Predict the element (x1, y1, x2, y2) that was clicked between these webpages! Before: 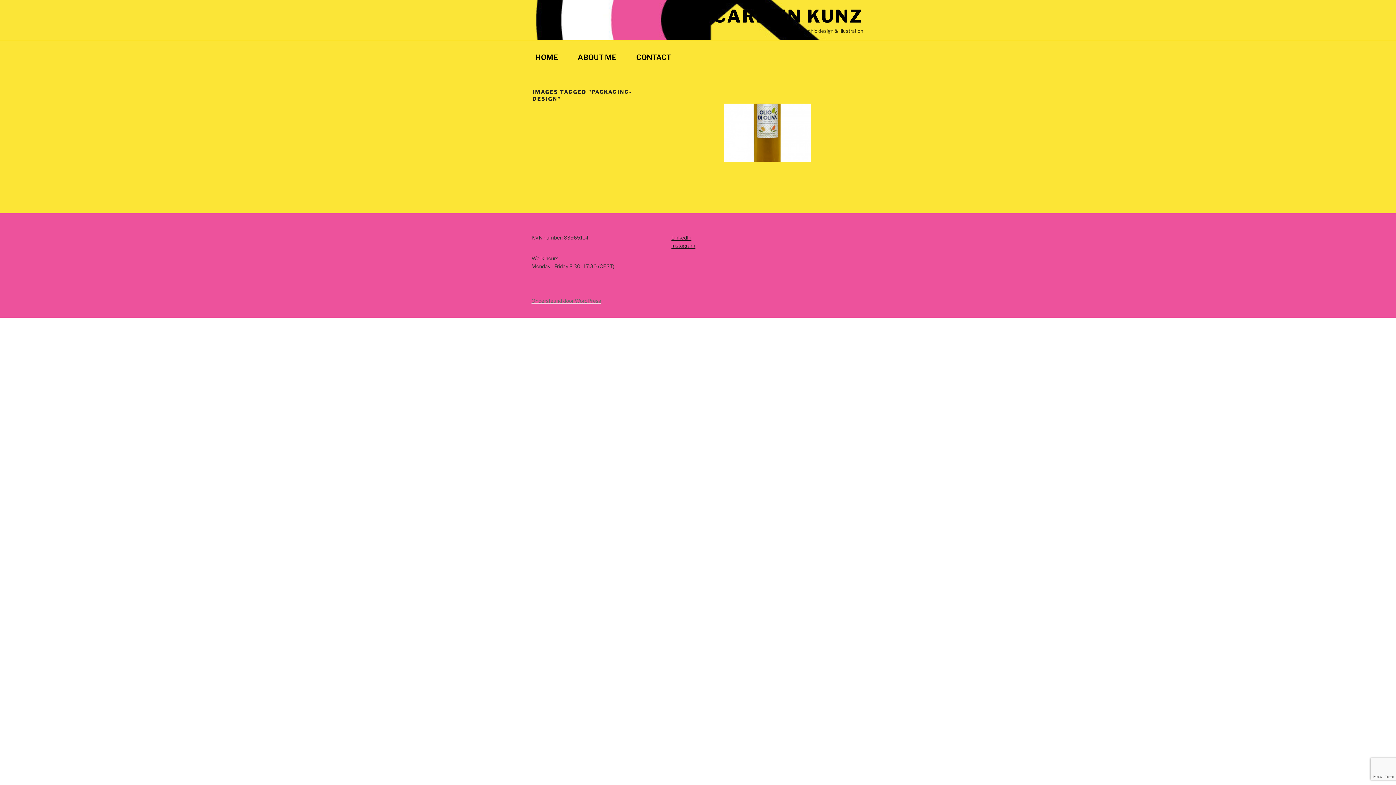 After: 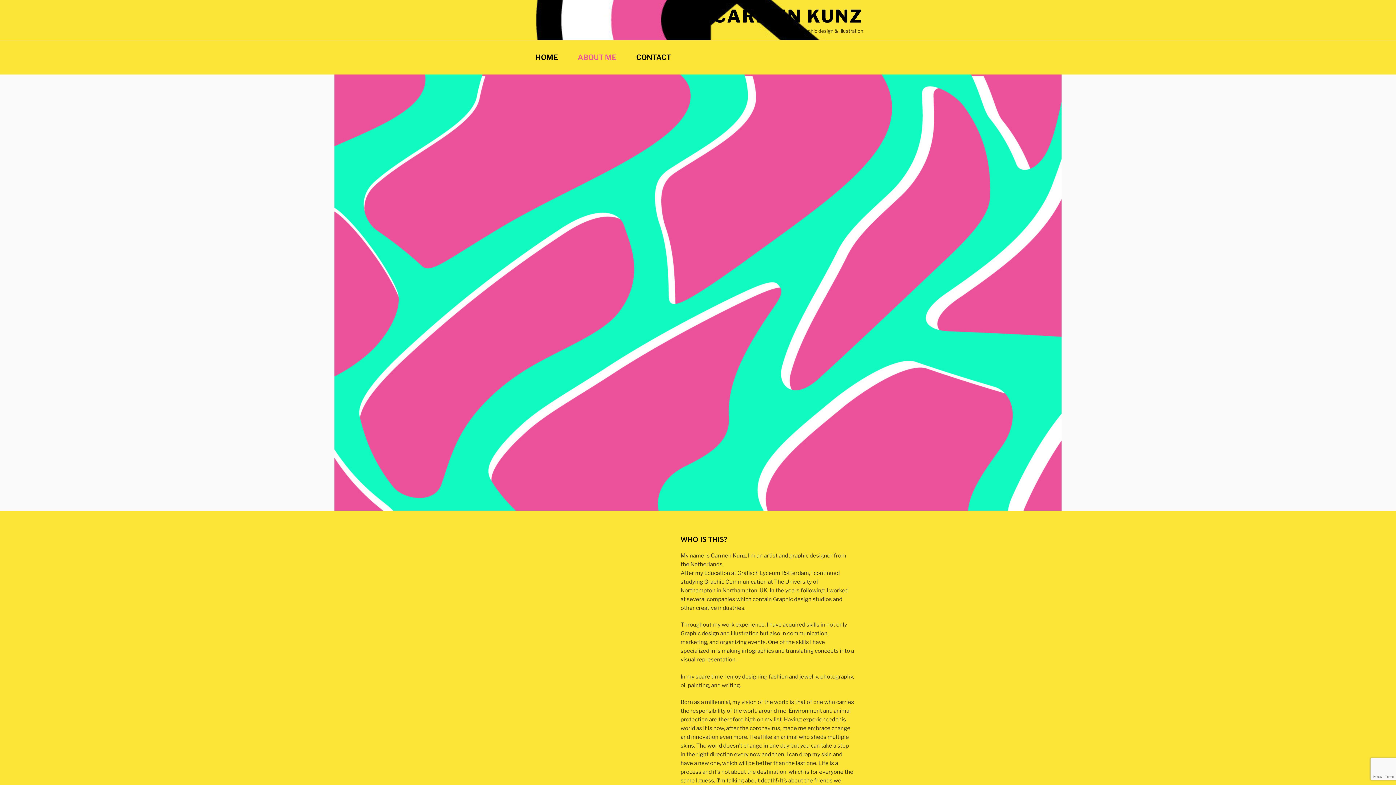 Action: bbox: (568, 44, 625, 70) label: ABOUT ME